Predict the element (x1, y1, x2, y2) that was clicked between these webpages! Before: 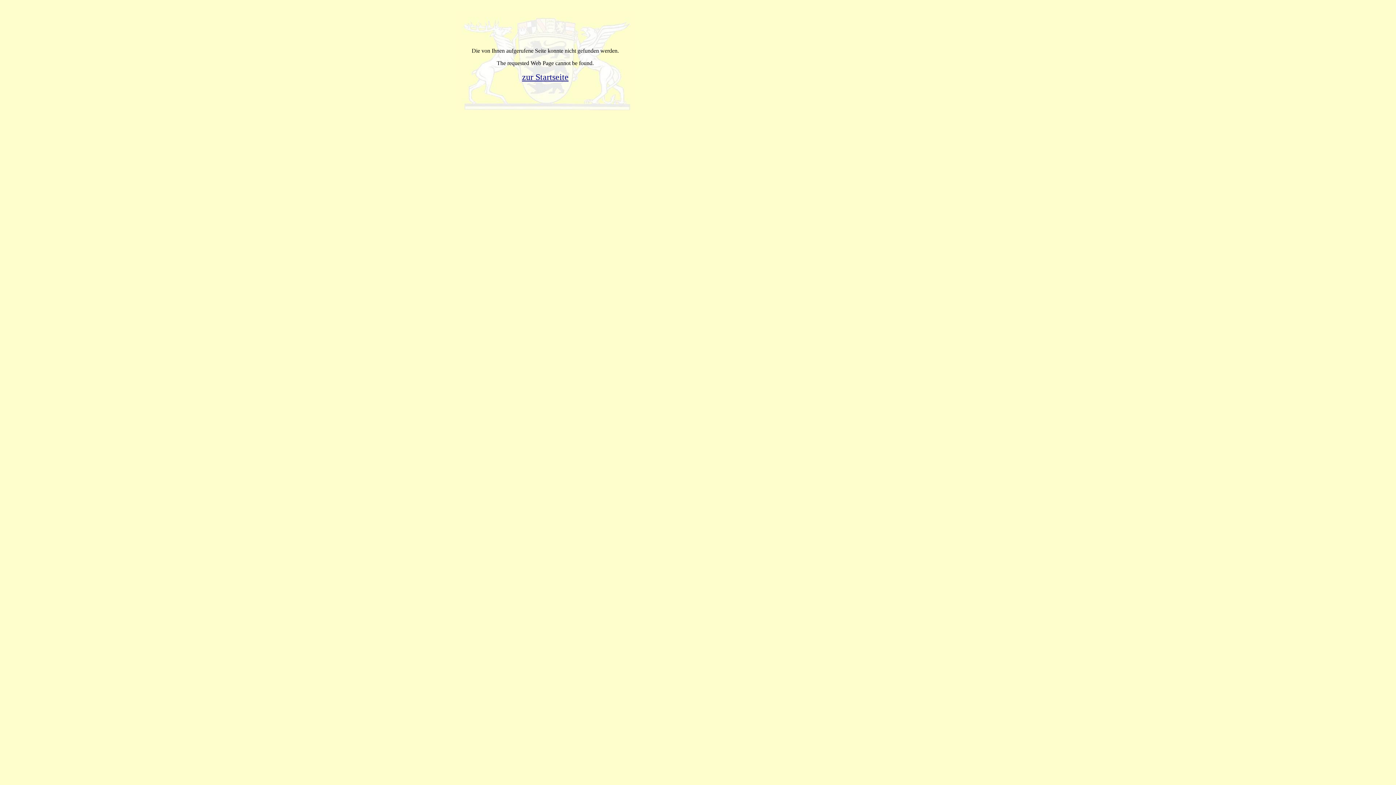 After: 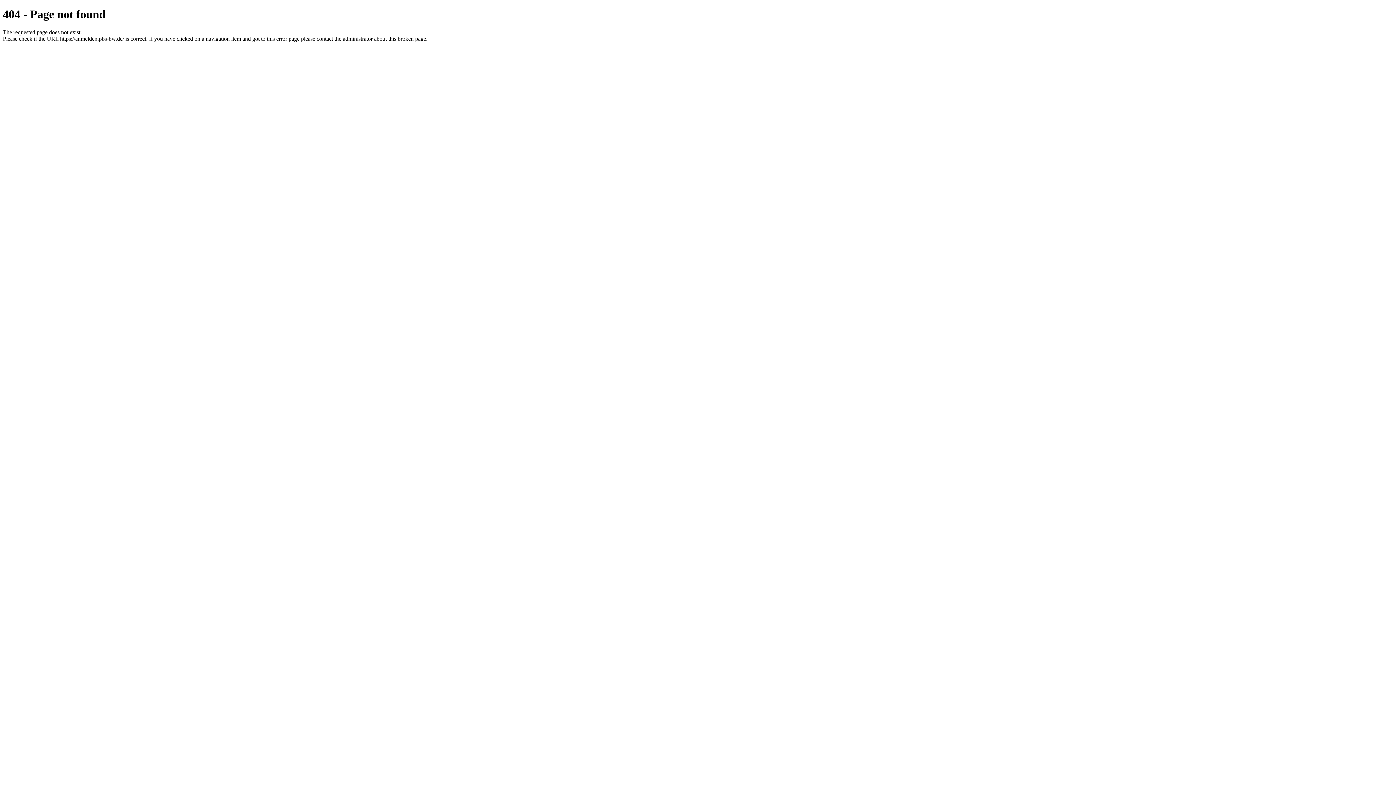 Action: bbox: (522, 72, 568, 81) label: zur Startseite